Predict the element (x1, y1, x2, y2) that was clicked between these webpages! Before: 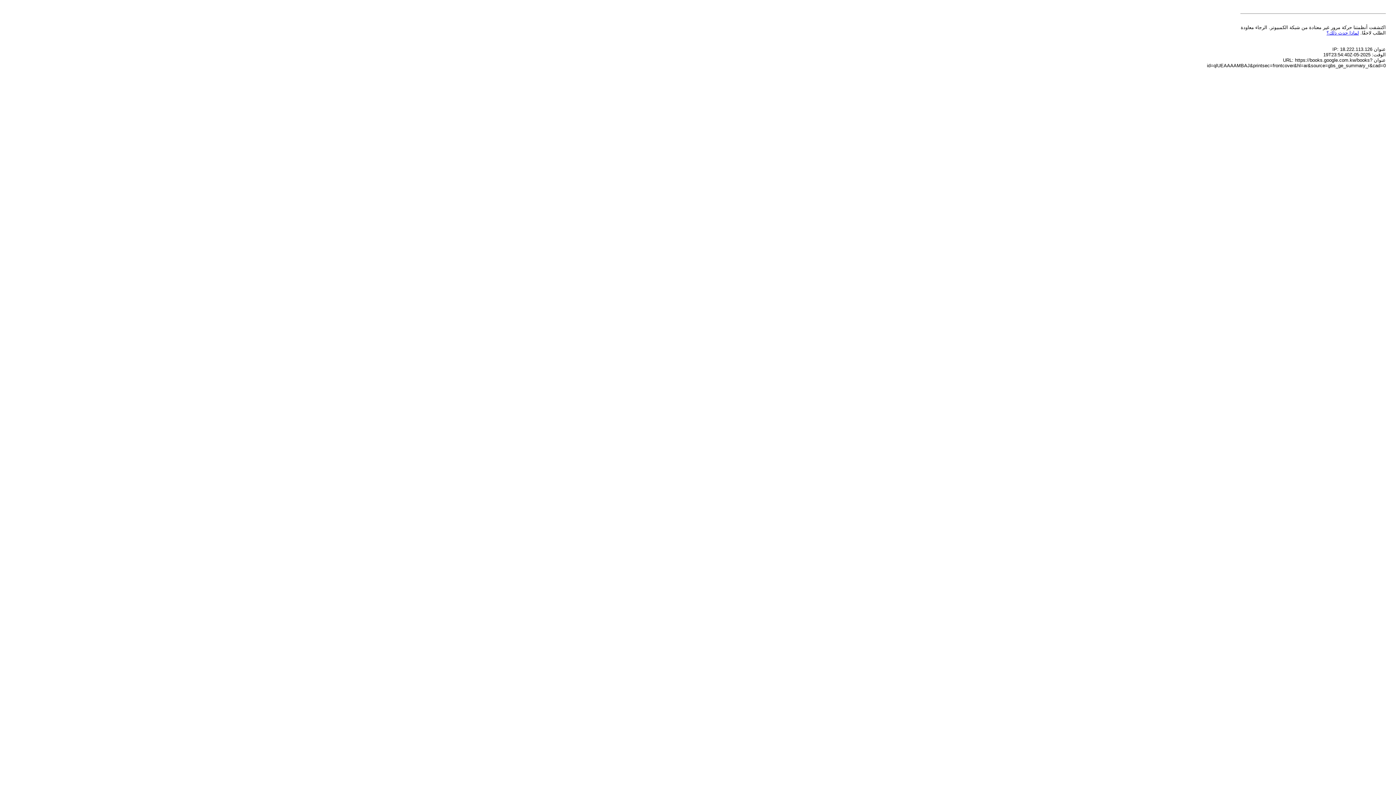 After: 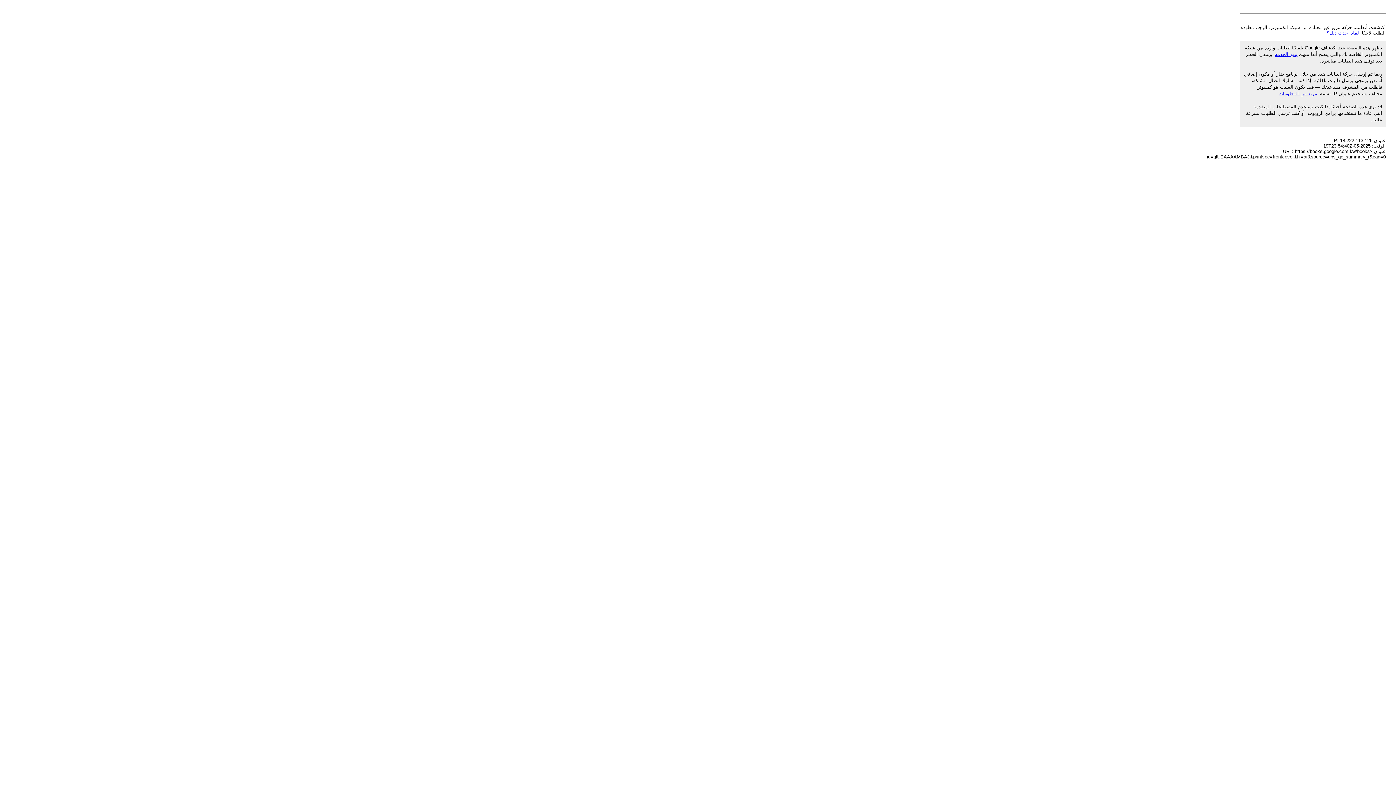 Action: label: لماذا حدث ذلك؟ bbox: (1326, 30, 1359, 35)